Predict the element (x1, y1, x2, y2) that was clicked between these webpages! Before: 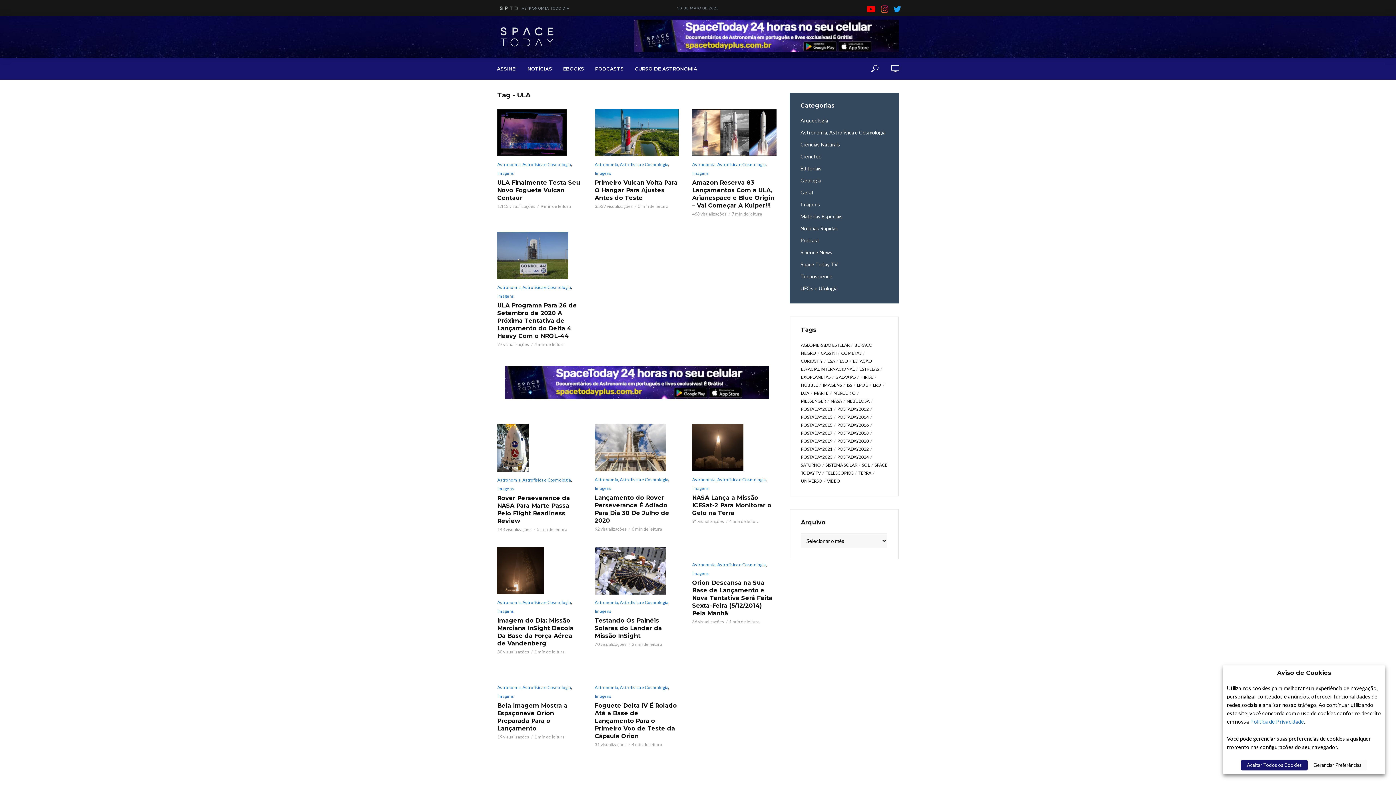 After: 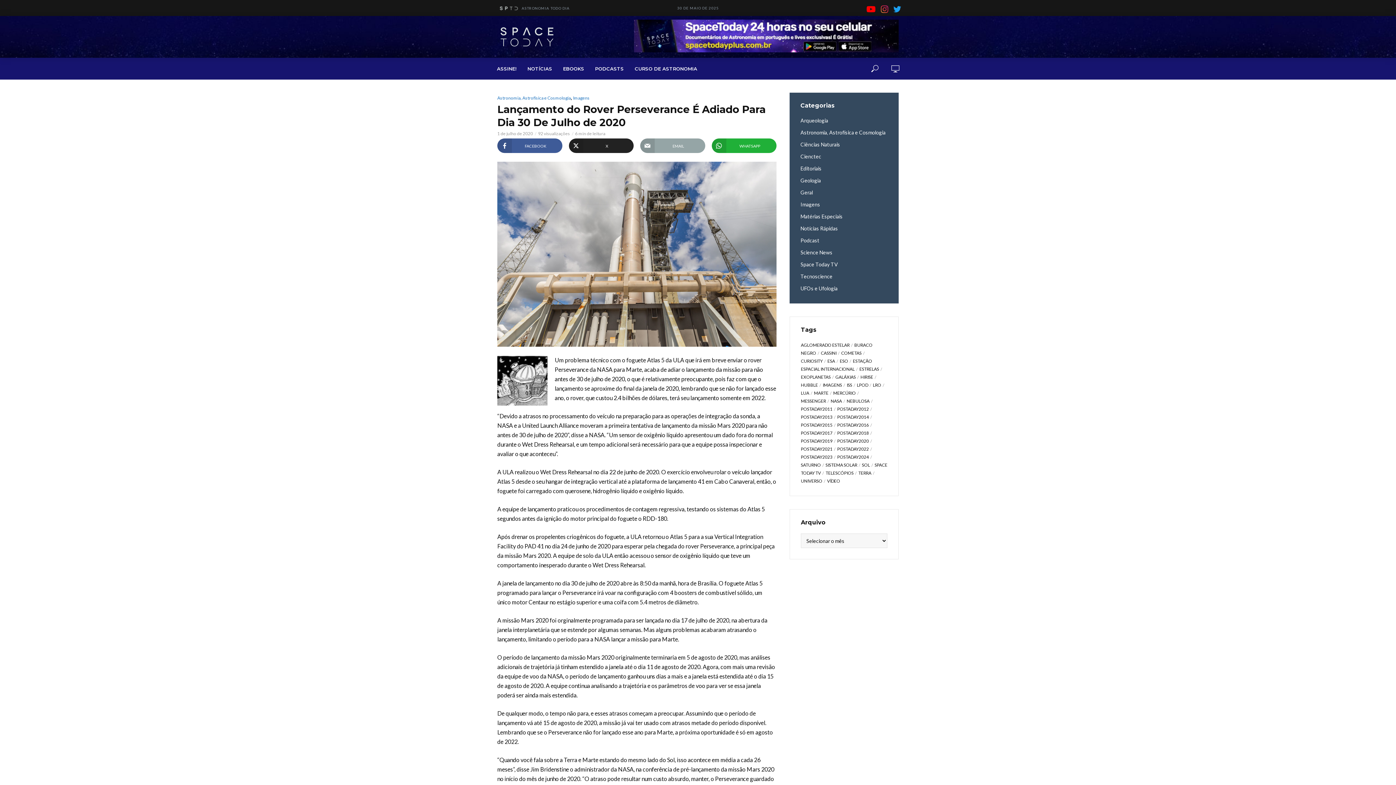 Action: bbox: (594, 424, 679, 471)